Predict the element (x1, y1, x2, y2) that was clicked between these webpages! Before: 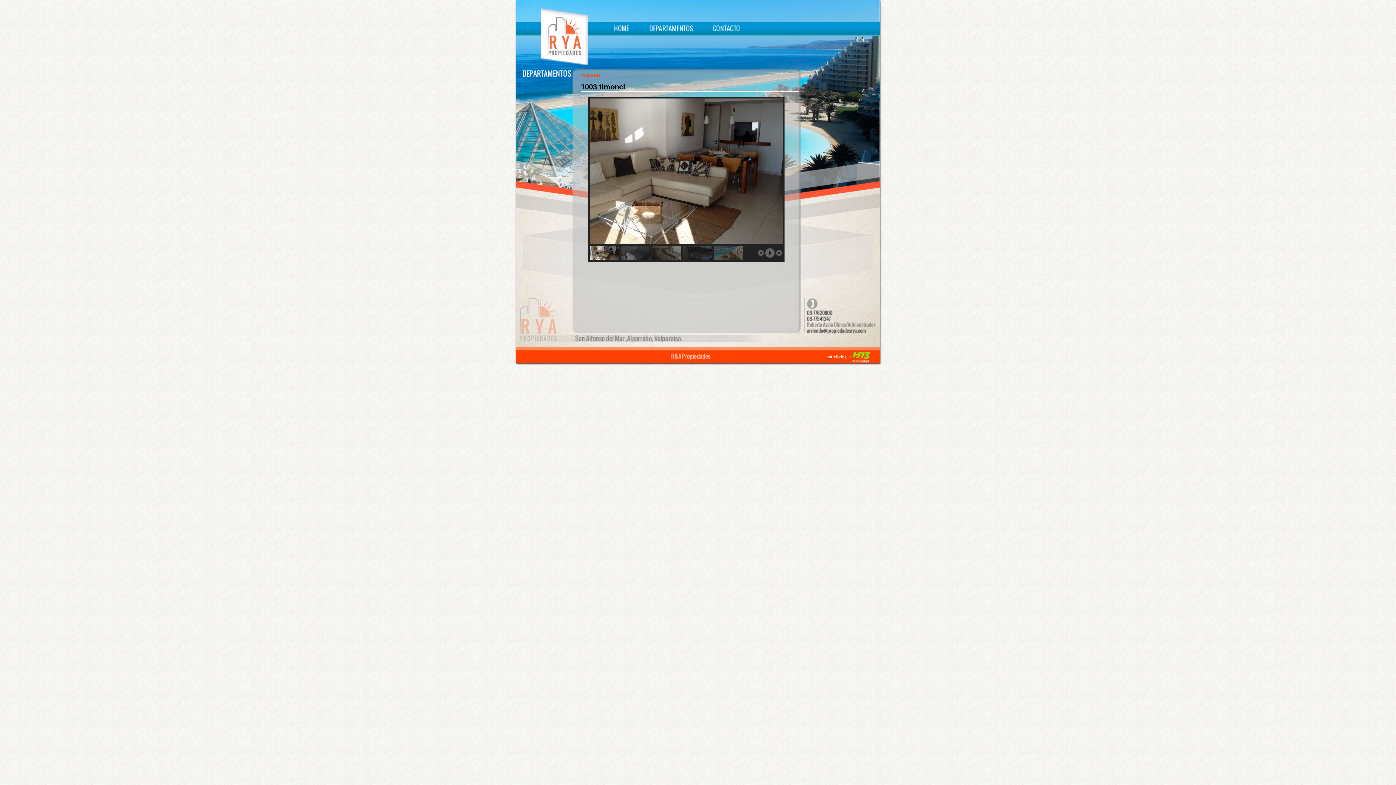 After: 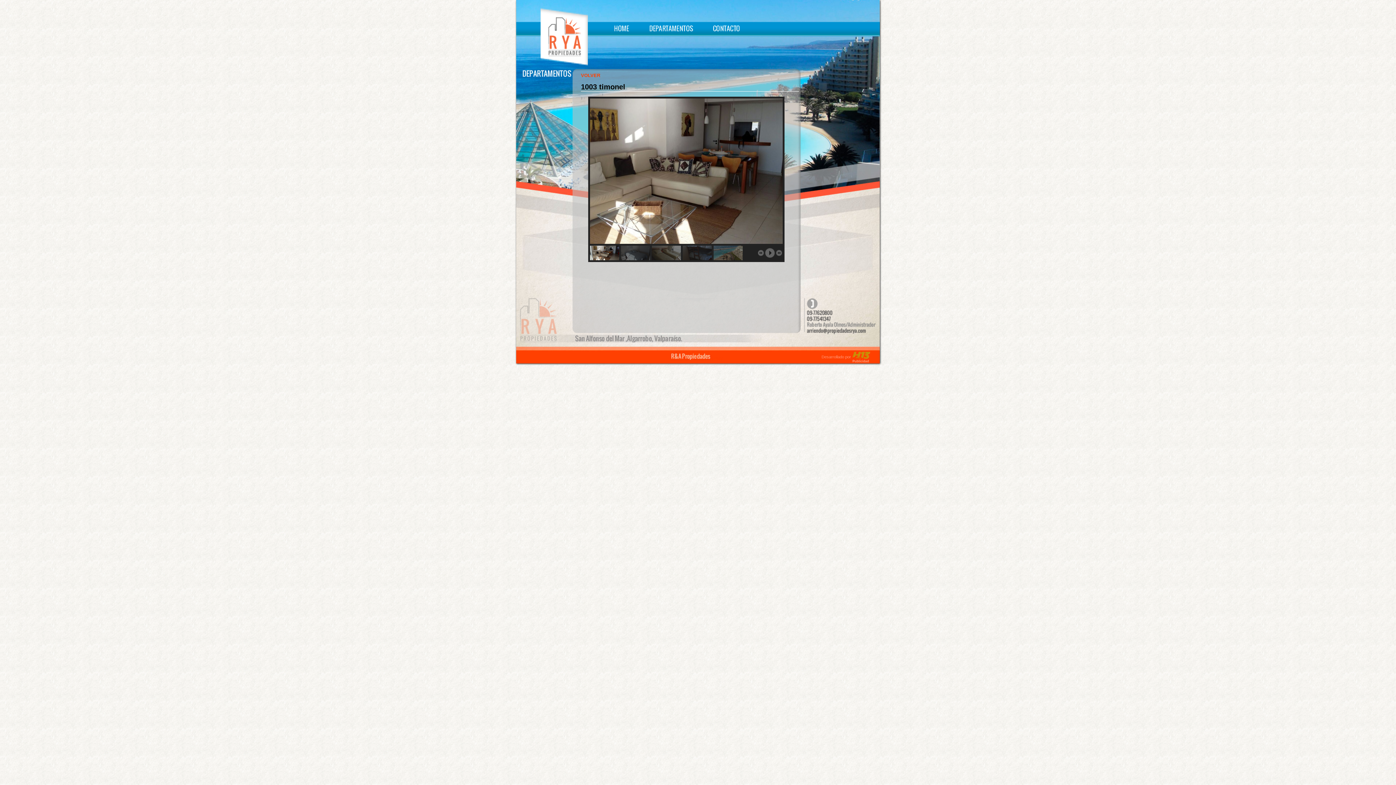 Action: bbox: (814, 347, 870, 366) label: Desarrollado por